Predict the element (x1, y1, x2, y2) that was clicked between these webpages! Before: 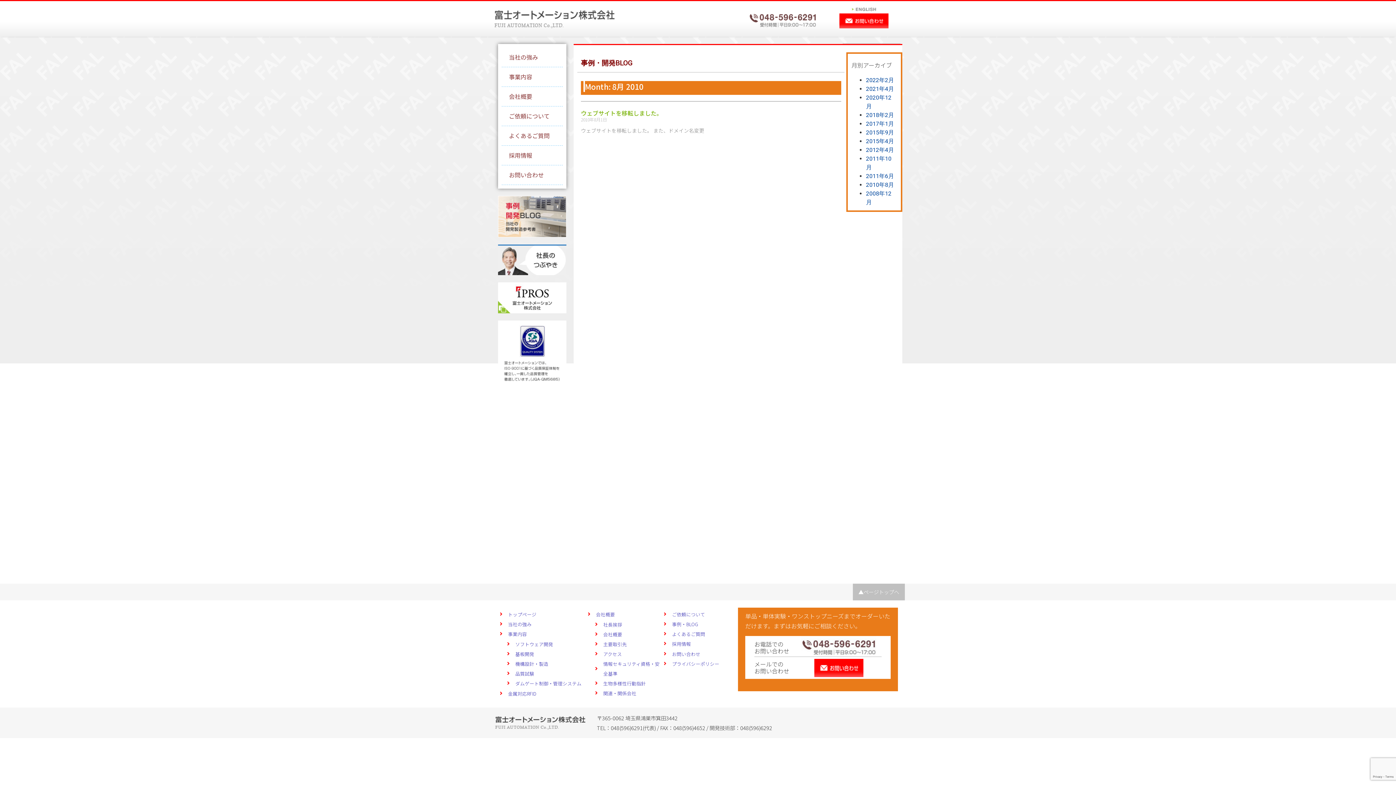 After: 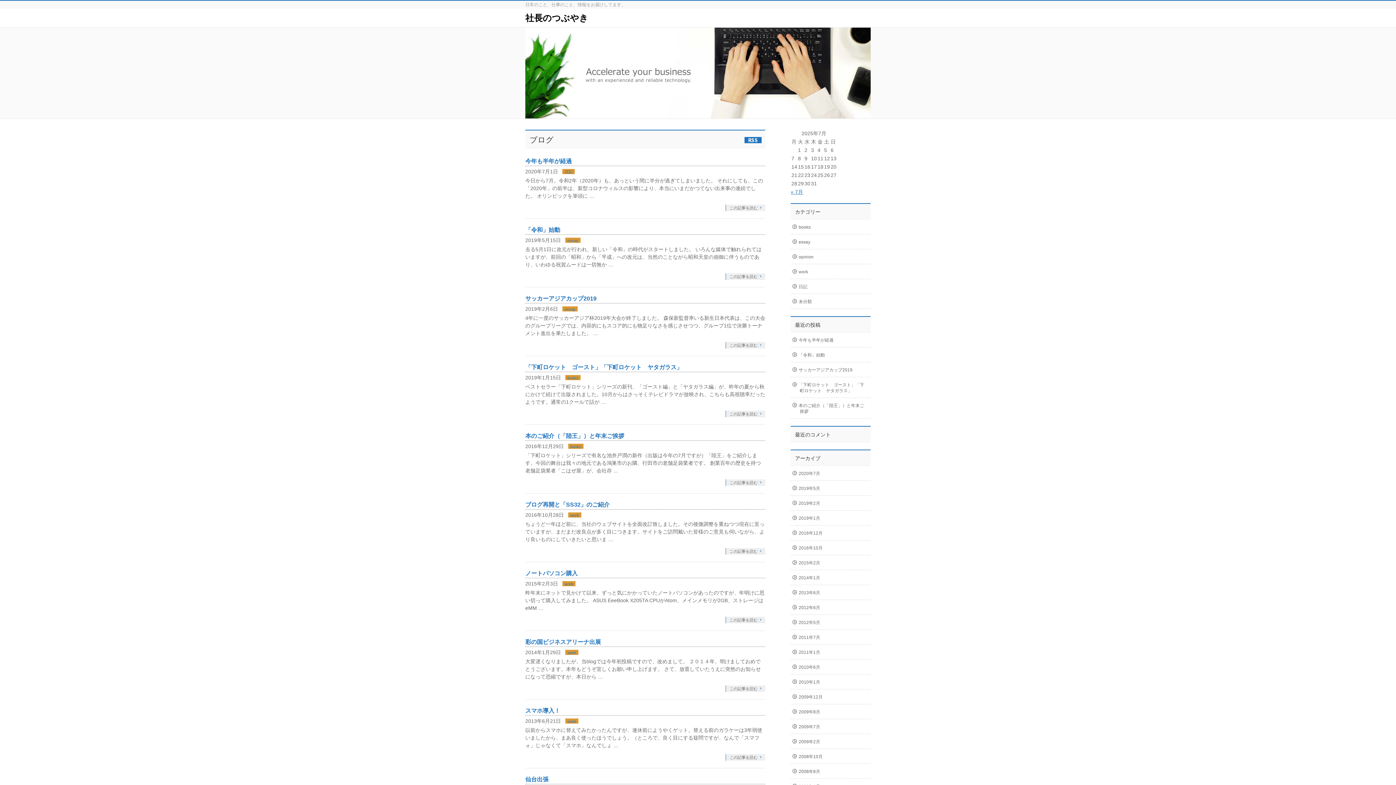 Action: bbox: (498, 244, 566, 275)